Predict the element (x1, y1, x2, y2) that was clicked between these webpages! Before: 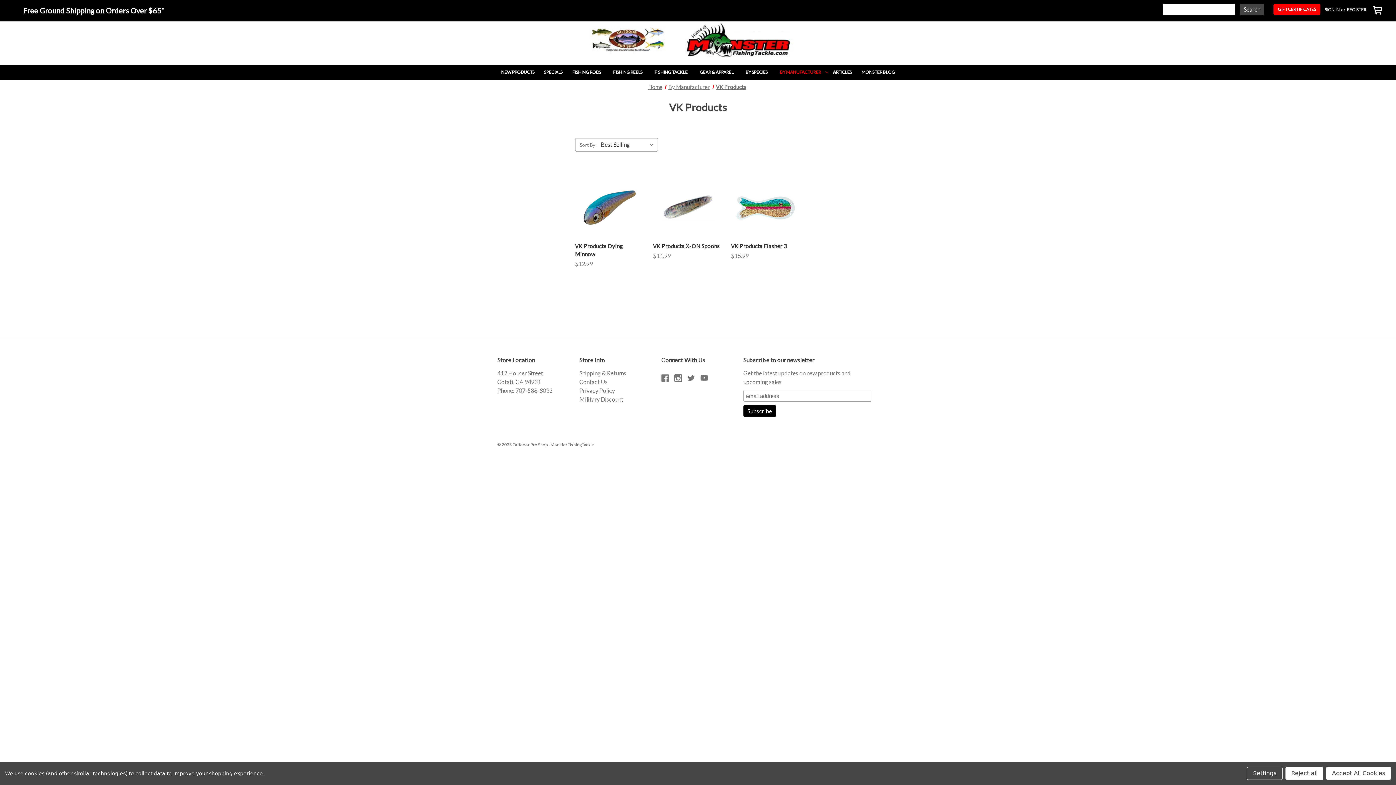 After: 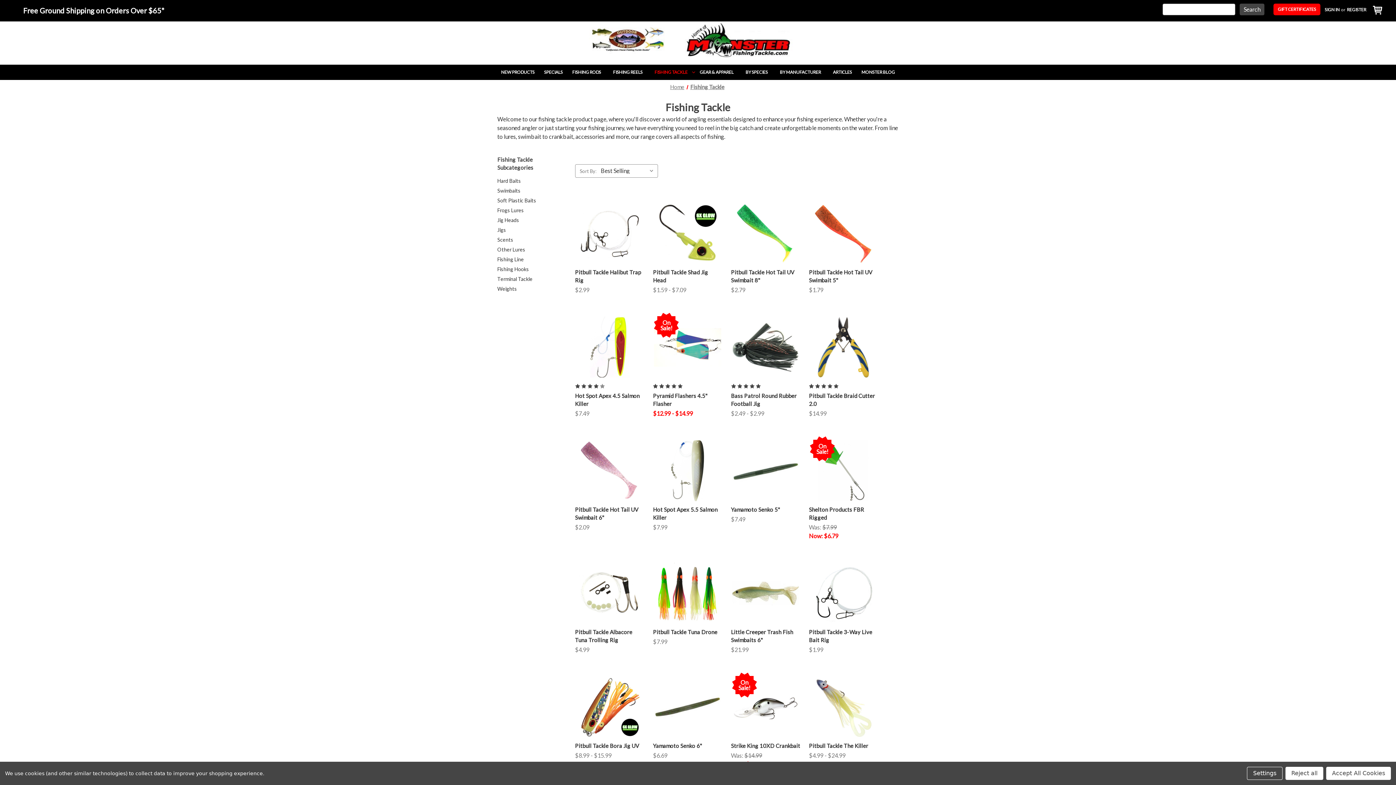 Action: bbox: (649, 64, 695, 80) label: FISHING TACKLE